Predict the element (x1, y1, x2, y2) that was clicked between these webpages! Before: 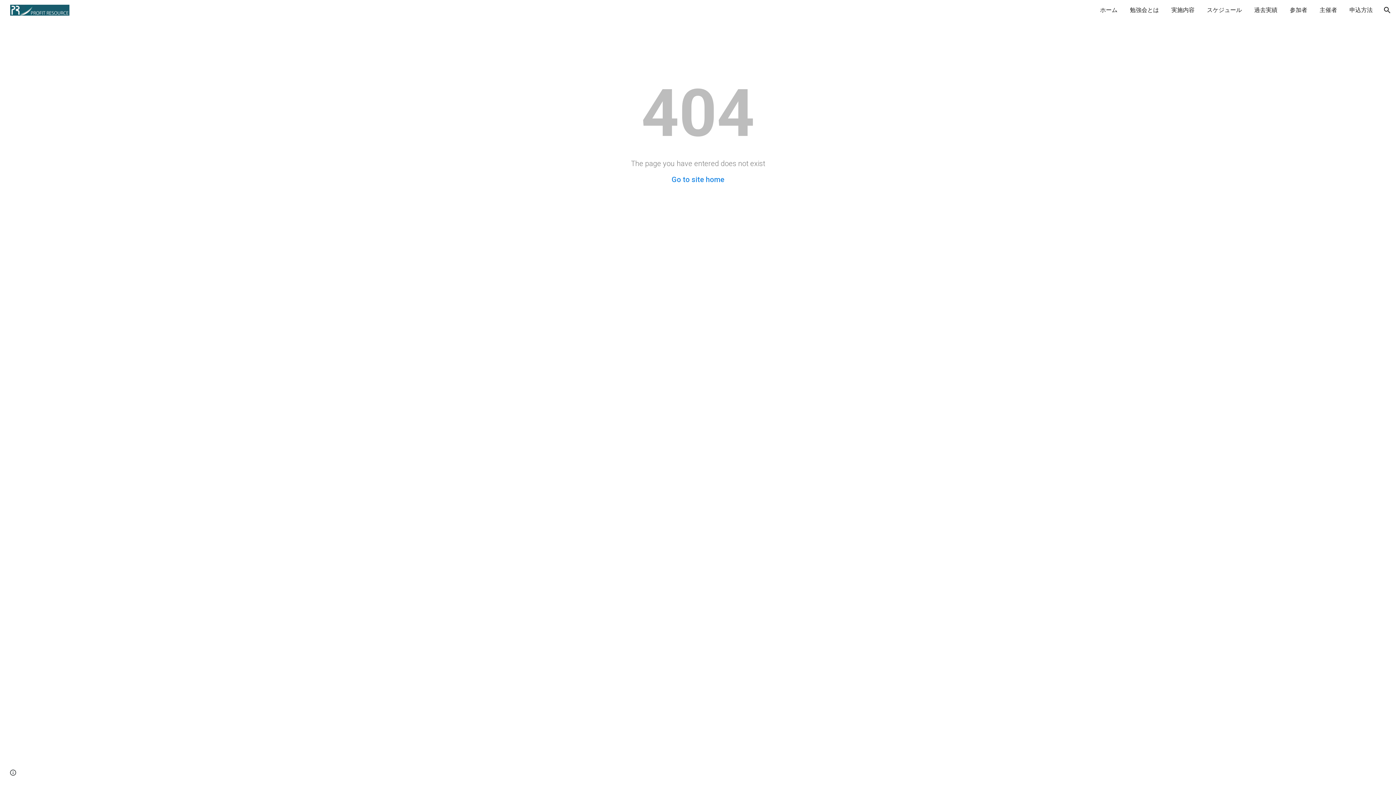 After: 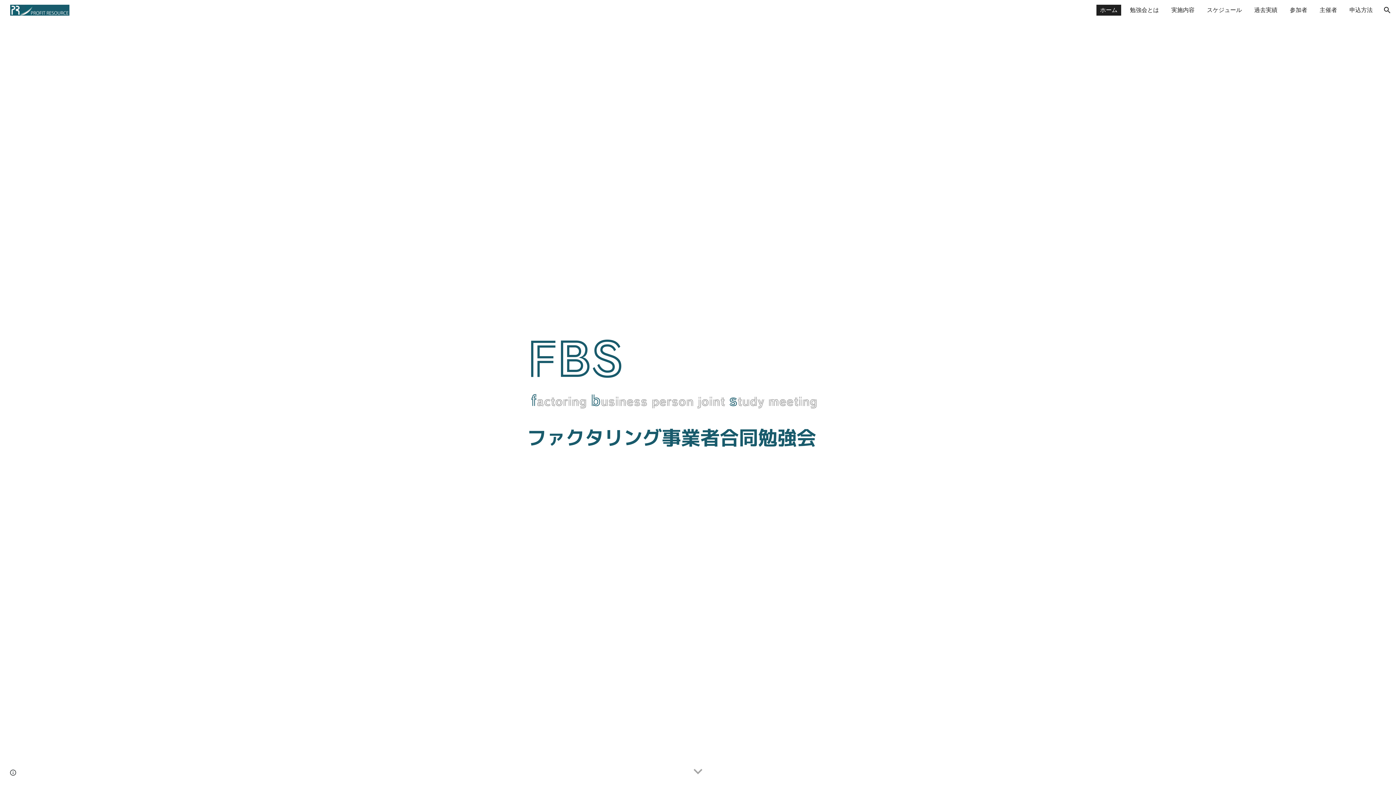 Action: bbox: (5, 4, 70, 14)